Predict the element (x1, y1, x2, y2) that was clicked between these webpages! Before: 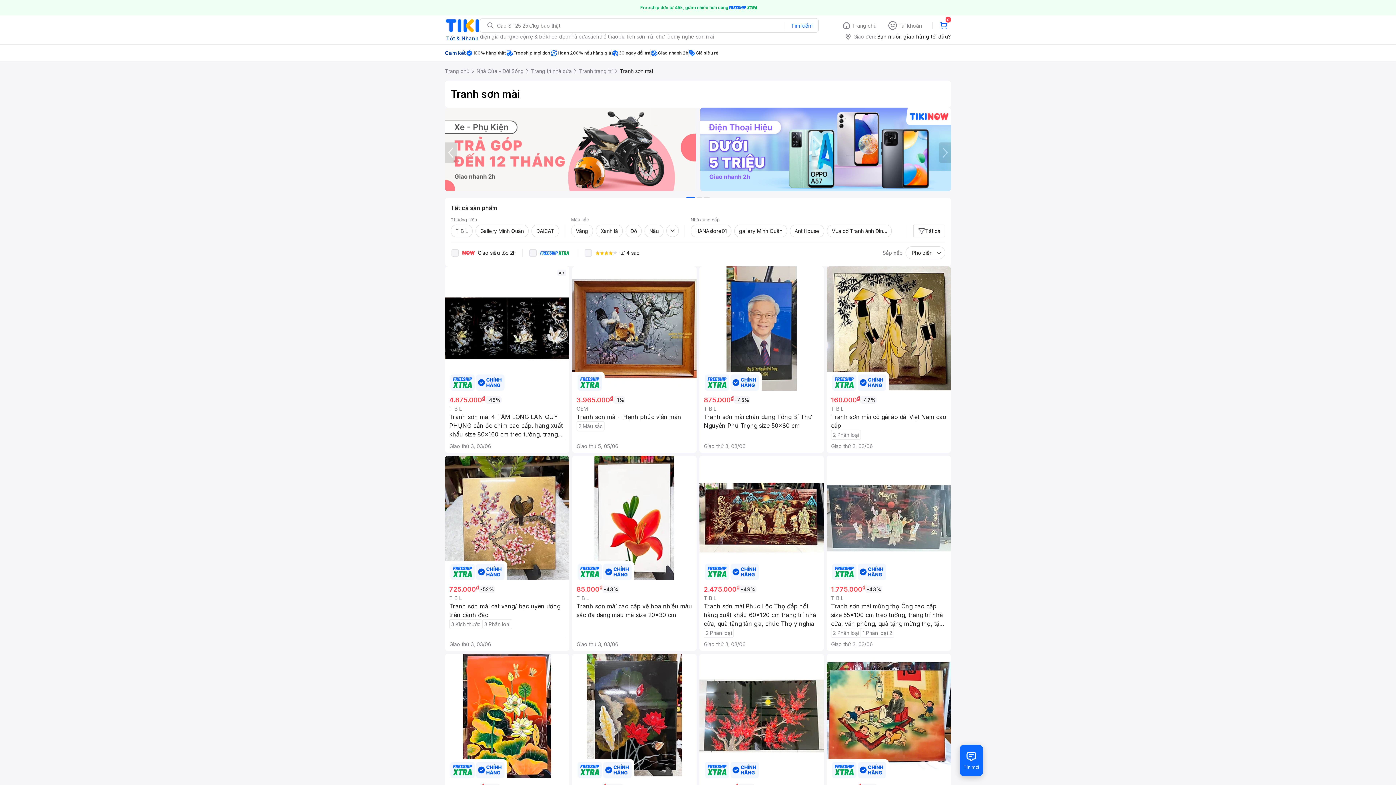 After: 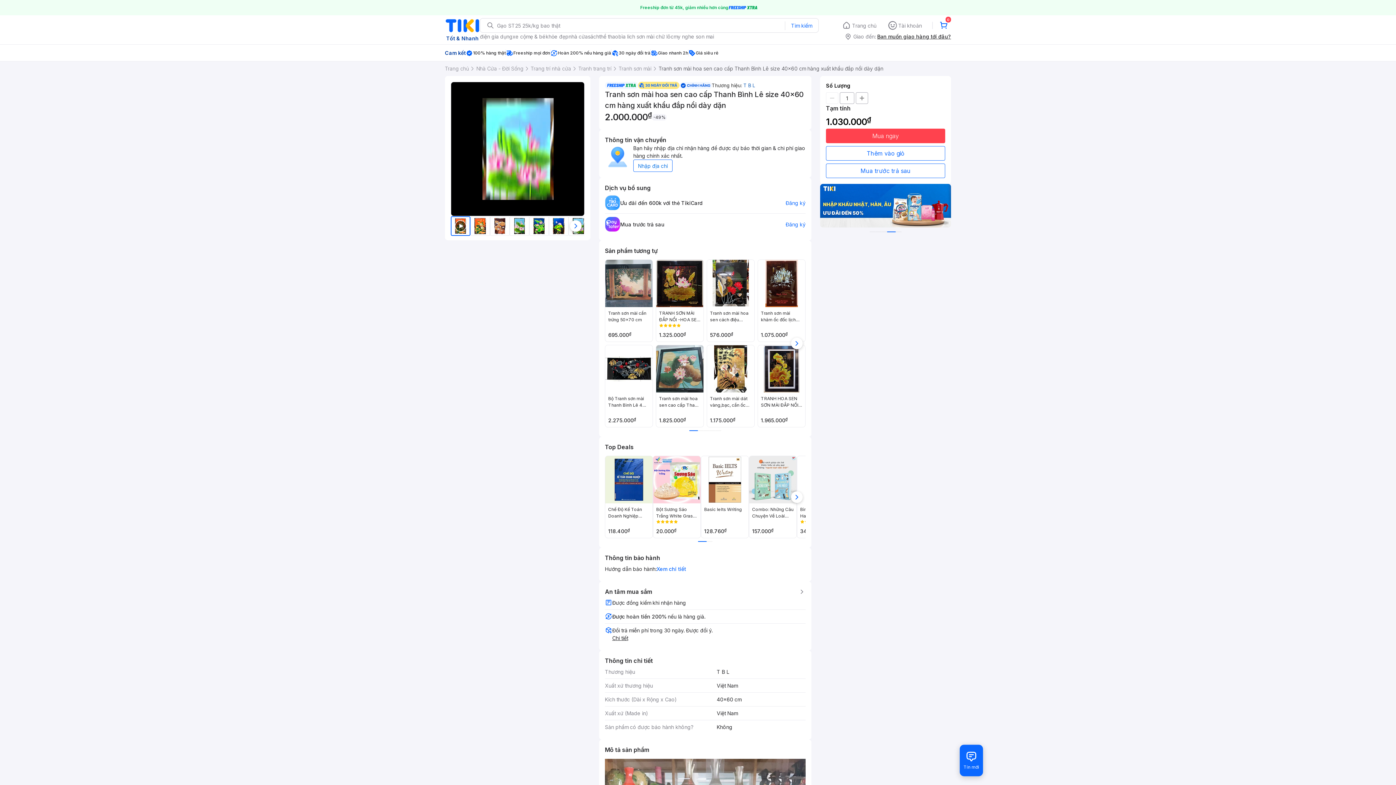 Action: bbox: (445, 654, 569, 849) label: 1.005.000₫
-50%
T B L
Tranh sơn mài hoa sen cao cấp Thanh Bình Lê size 40x60 cm hàng xuất khẩu đắp nổi dày dặn
Giao thứ 3, 03/06